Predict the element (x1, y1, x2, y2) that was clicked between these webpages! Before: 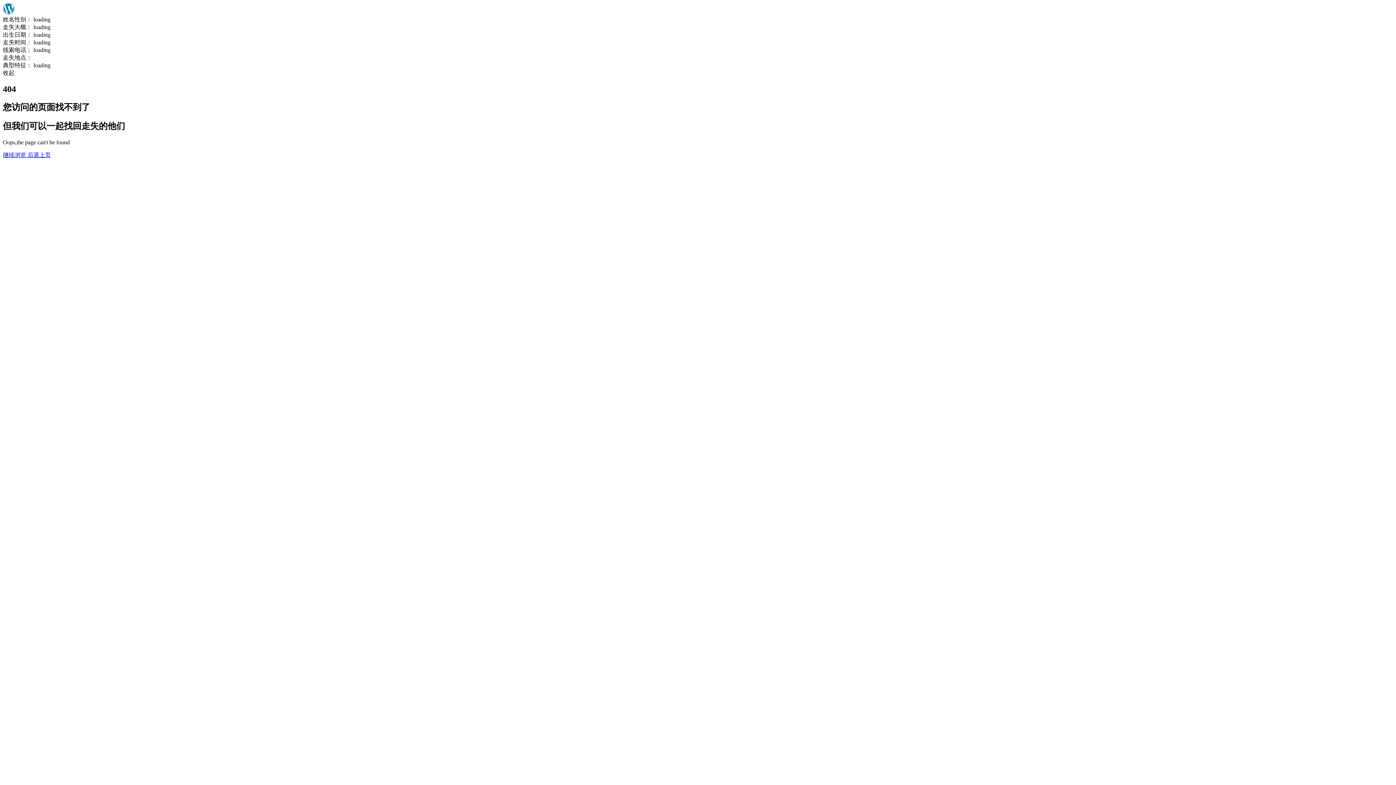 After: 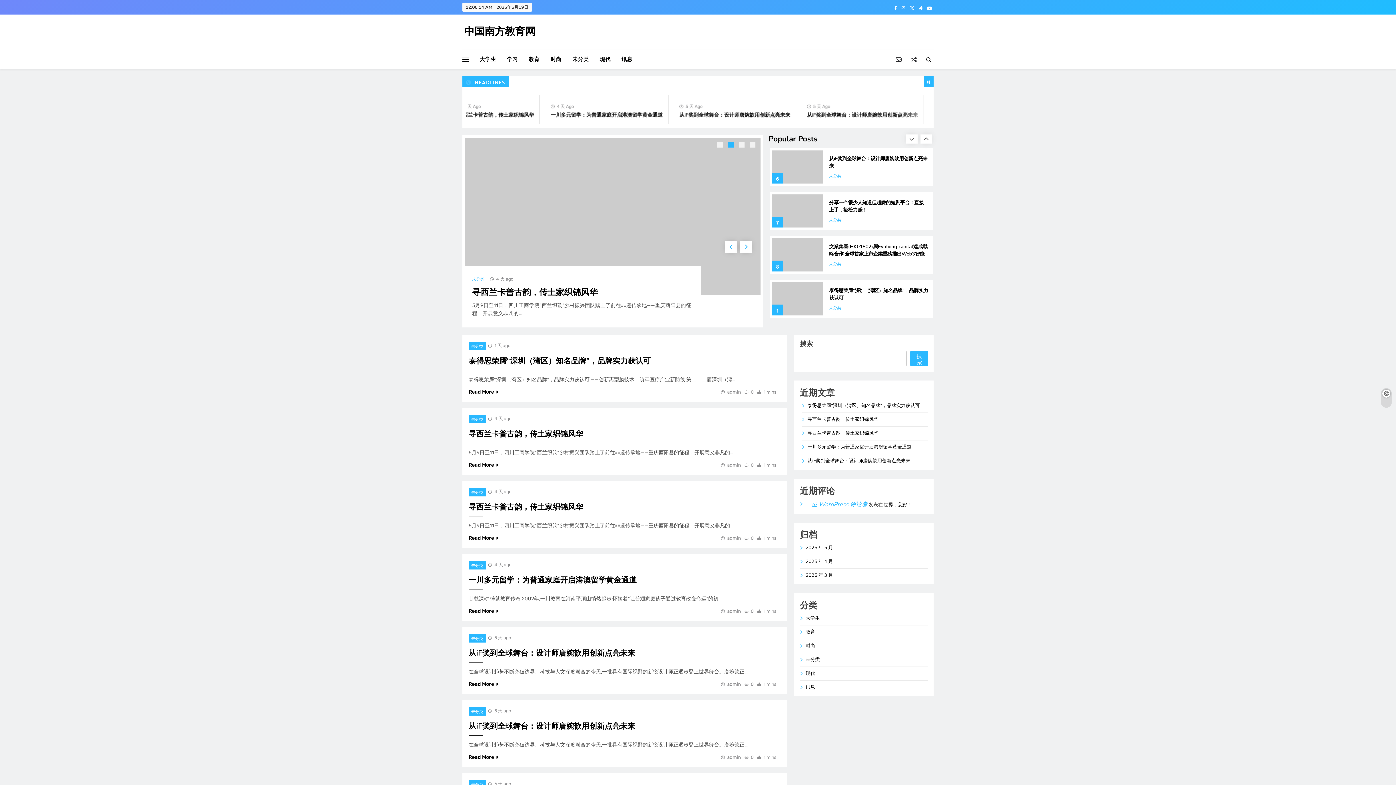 Action: label: 继续浏览  bbox: (2, 151, 27, 158)